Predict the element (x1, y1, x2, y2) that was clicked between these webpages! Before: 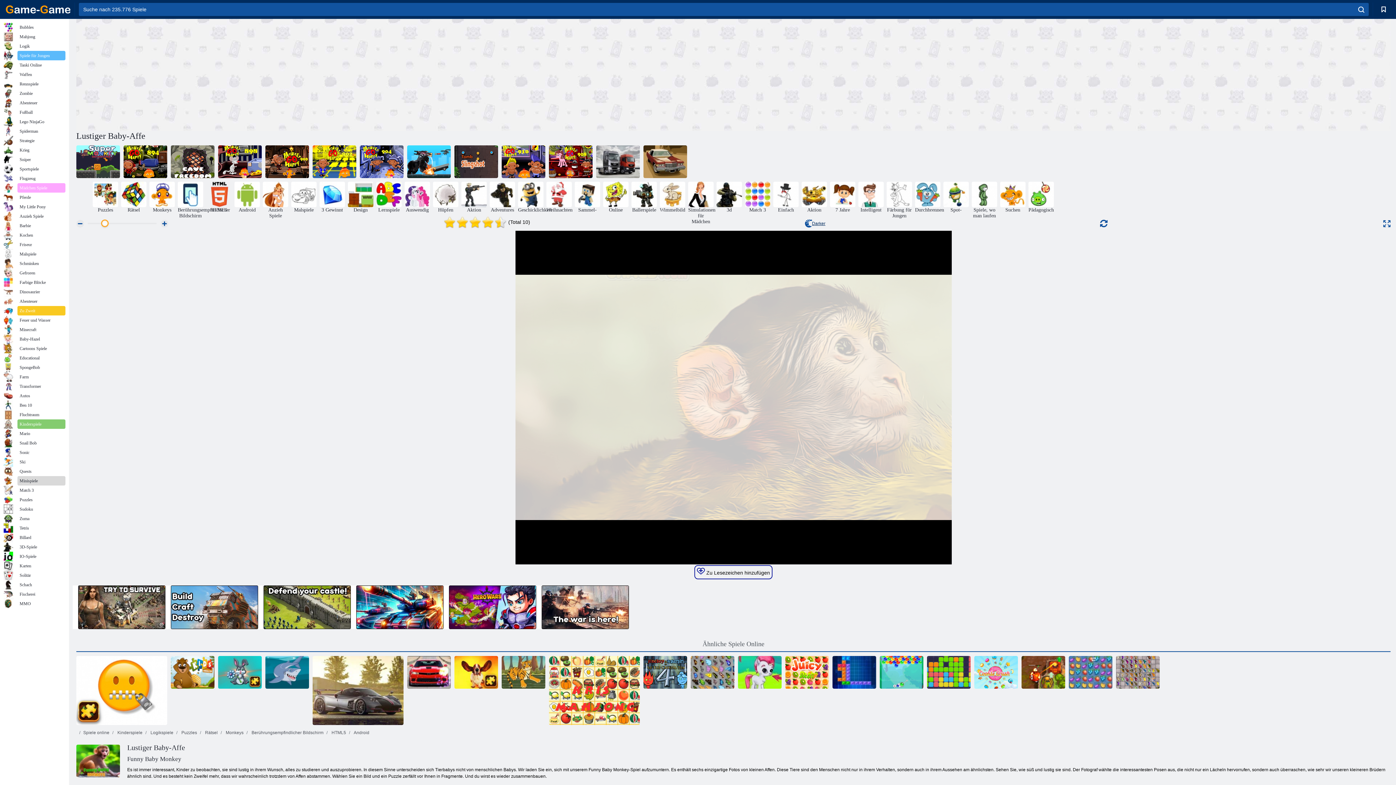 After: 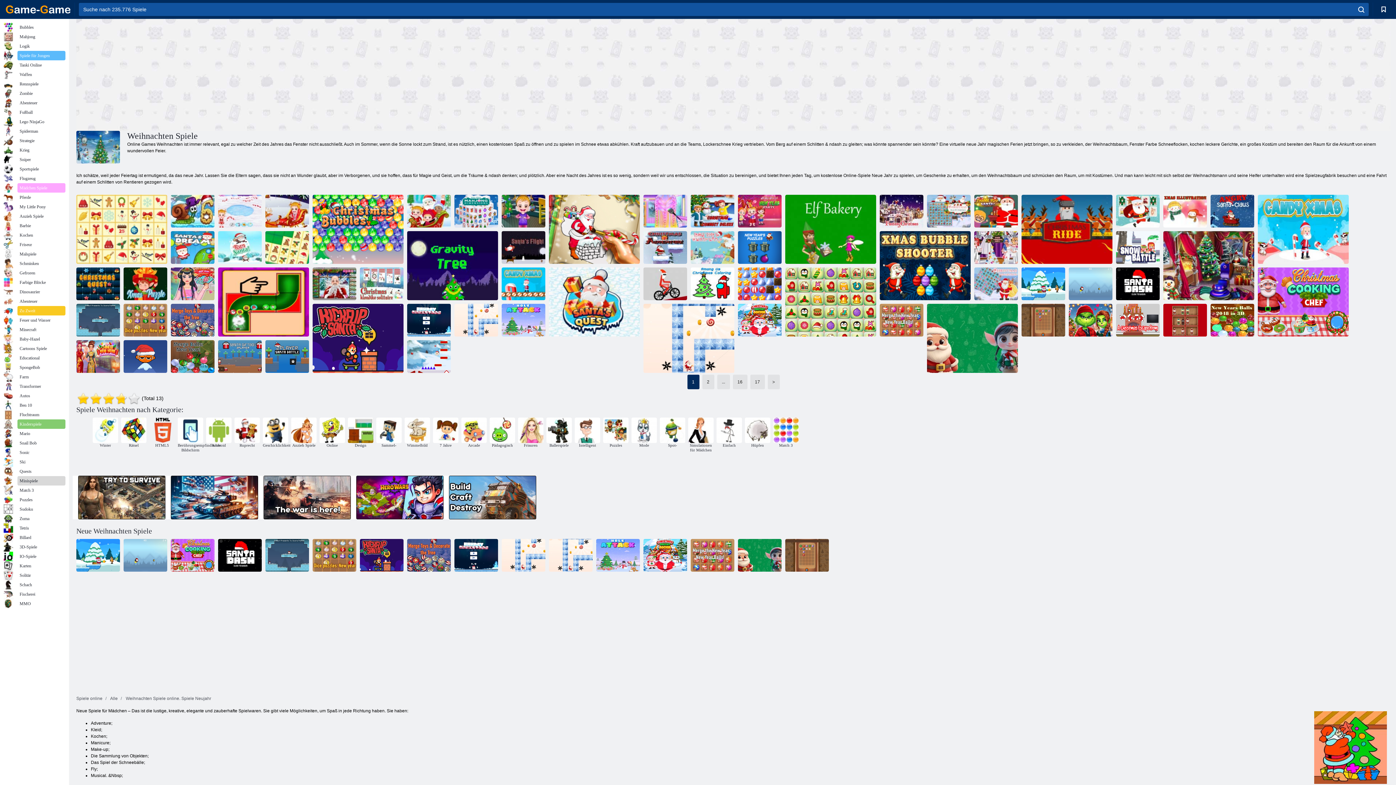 Action: label: Weihnachten bbox: (546, 181, 572, 213)